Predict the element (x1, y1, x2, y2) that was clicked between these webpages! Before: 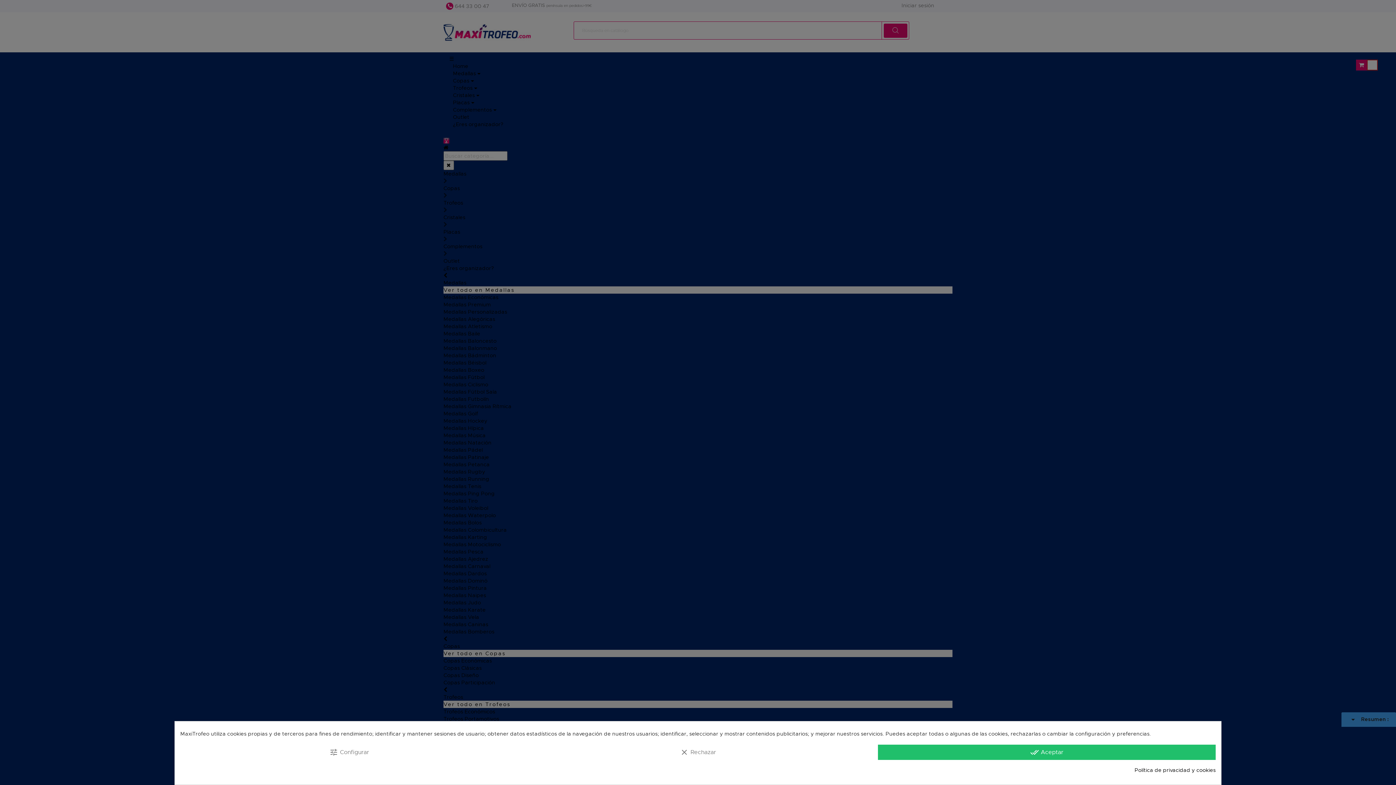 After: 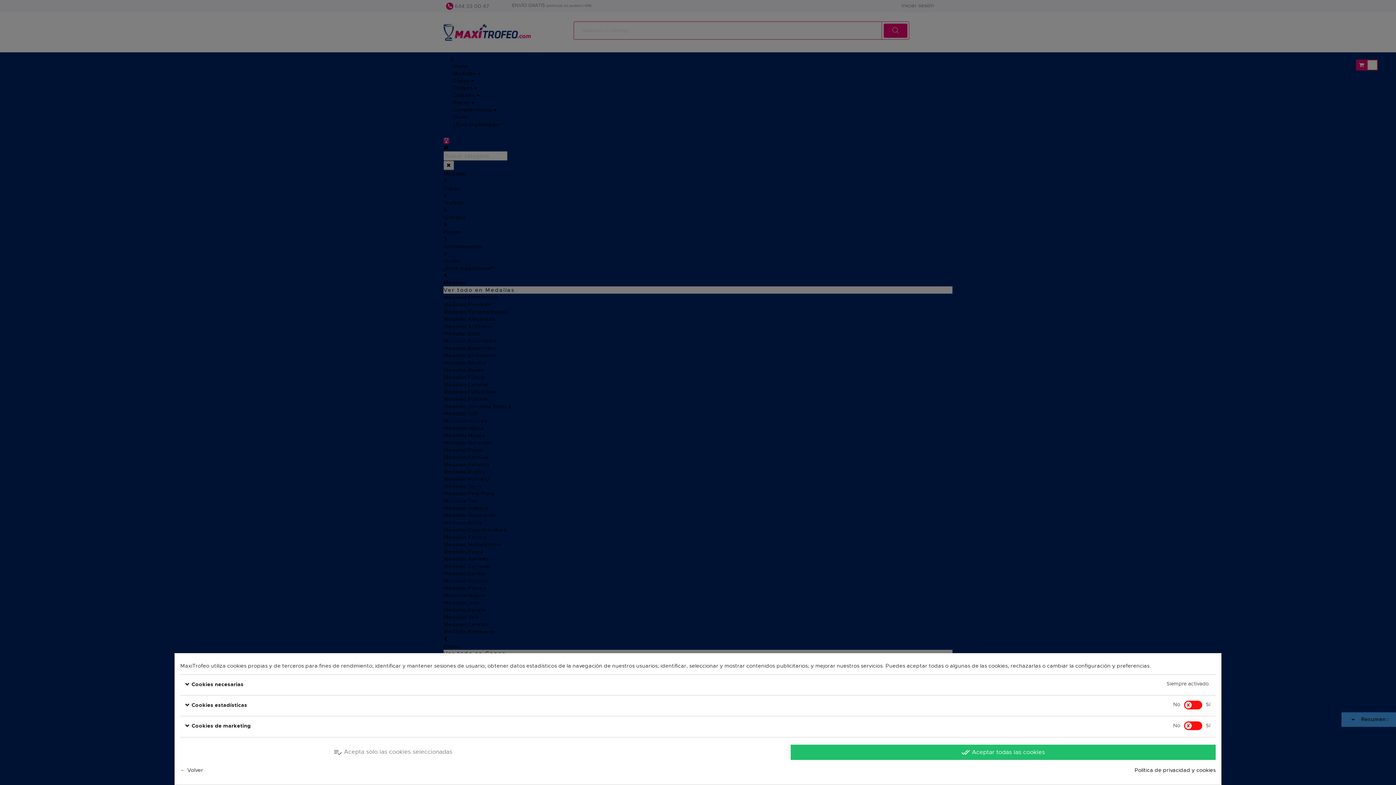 Action: label: tune Configurar bbox: (180, 745, 518, 760)